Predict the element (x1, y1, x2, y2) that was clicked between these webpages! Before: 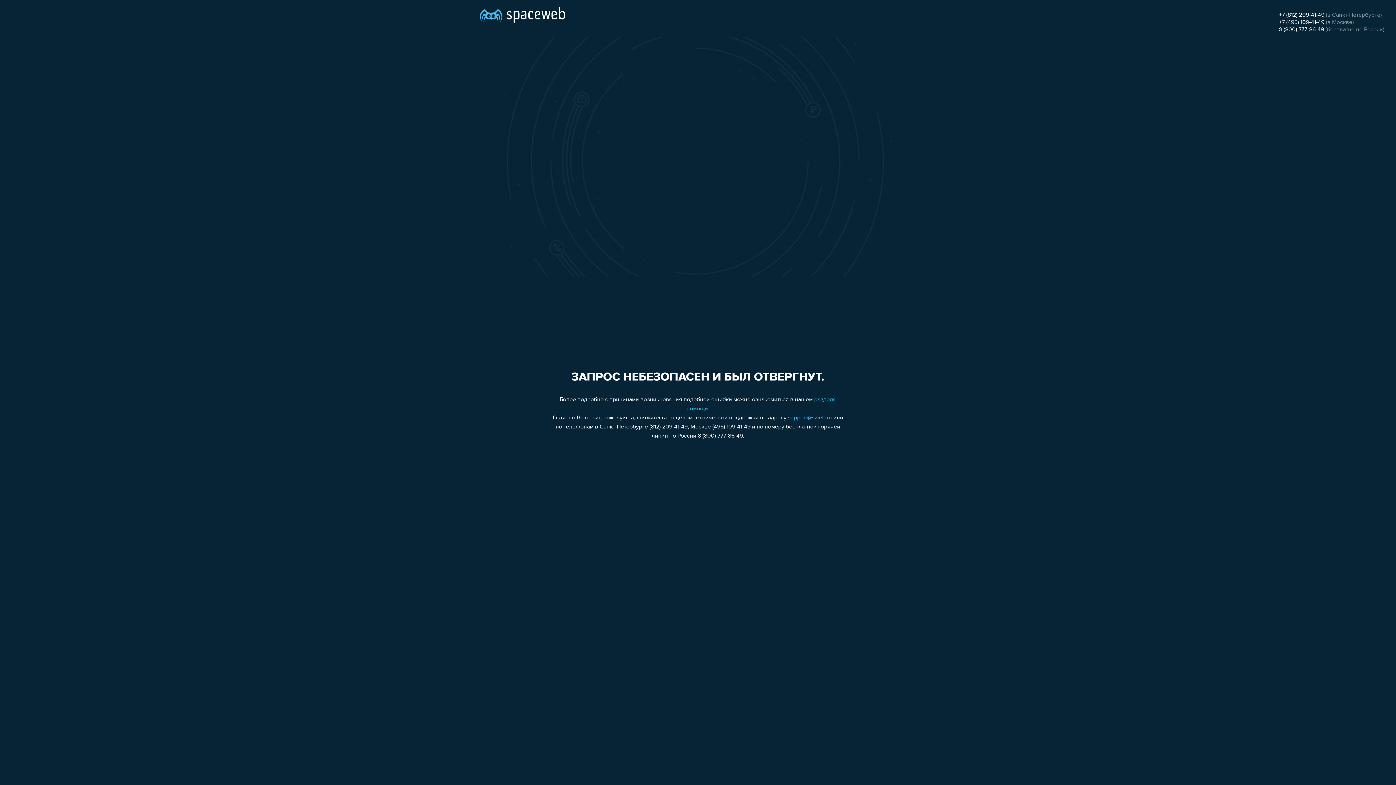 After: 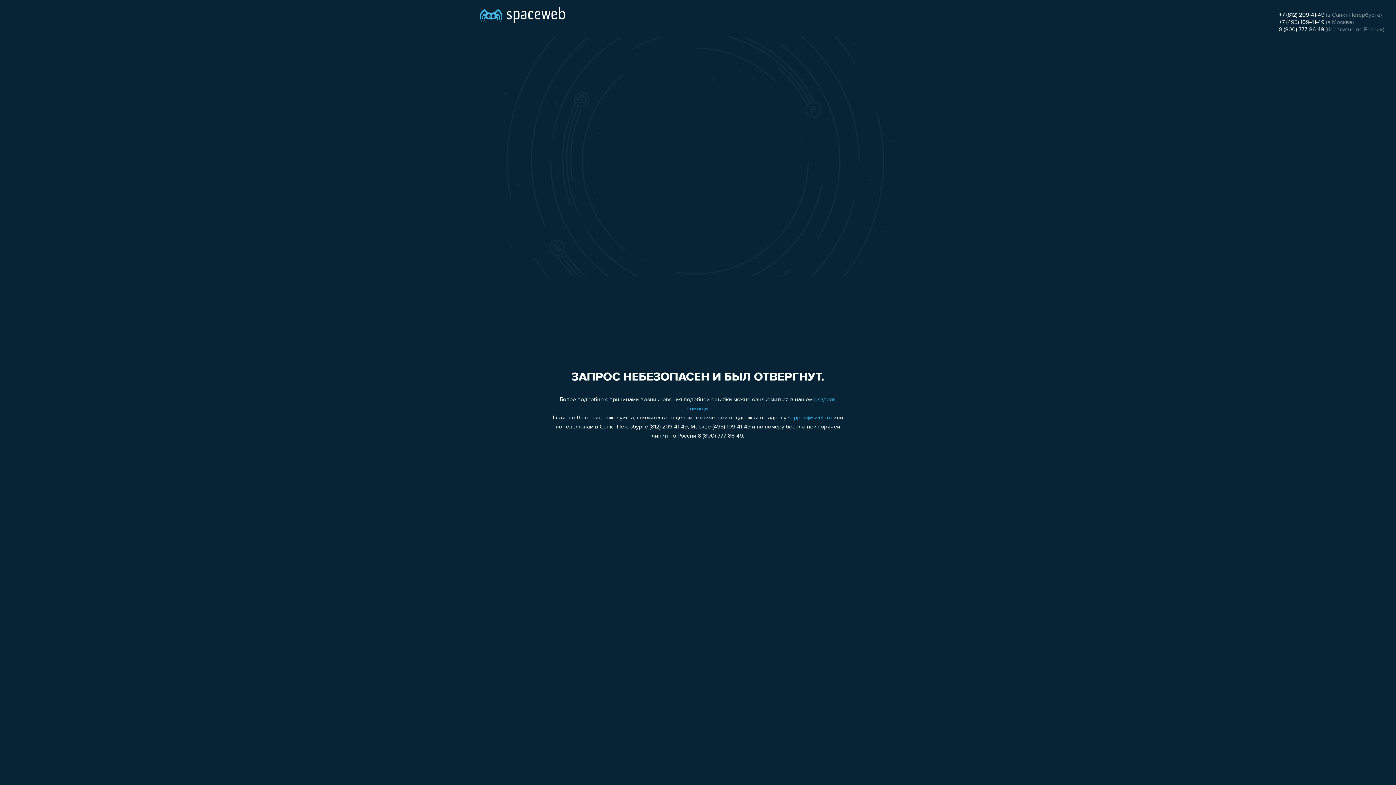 Action: bbox: (788, 415, 832, 421) label: support@sweb.ru